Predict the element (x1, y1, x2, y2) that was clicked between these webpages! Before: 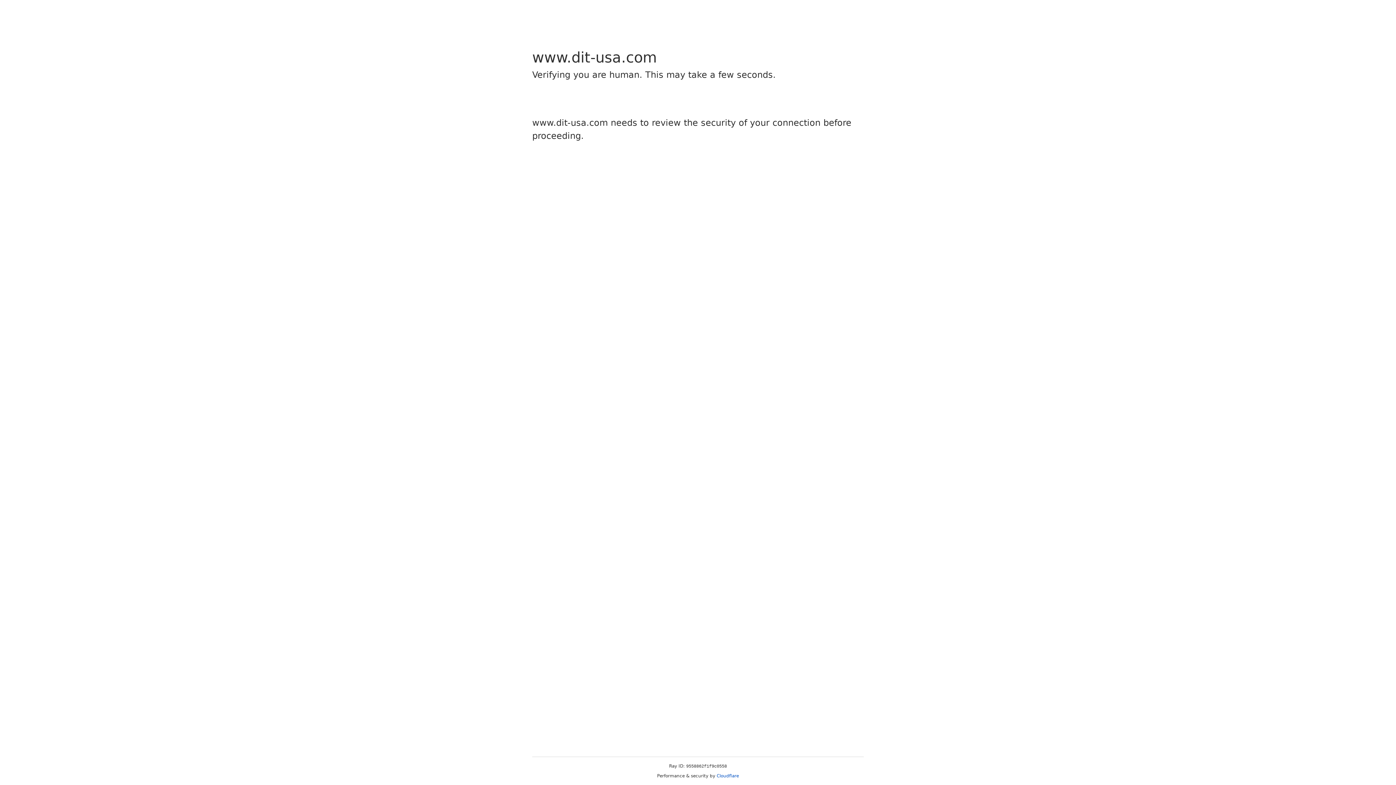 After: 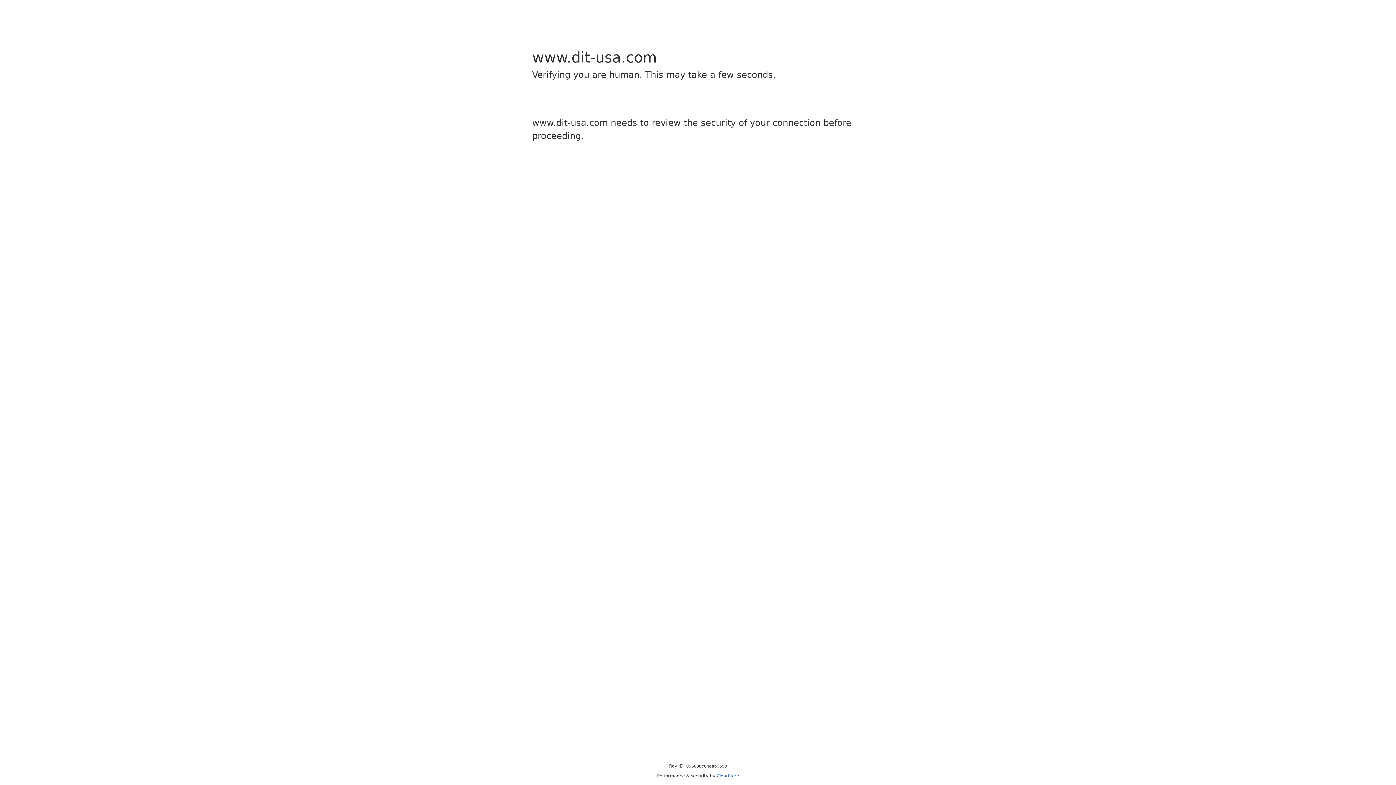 Action: label: Cloudflare bbox: (716, 773, 739, 778)